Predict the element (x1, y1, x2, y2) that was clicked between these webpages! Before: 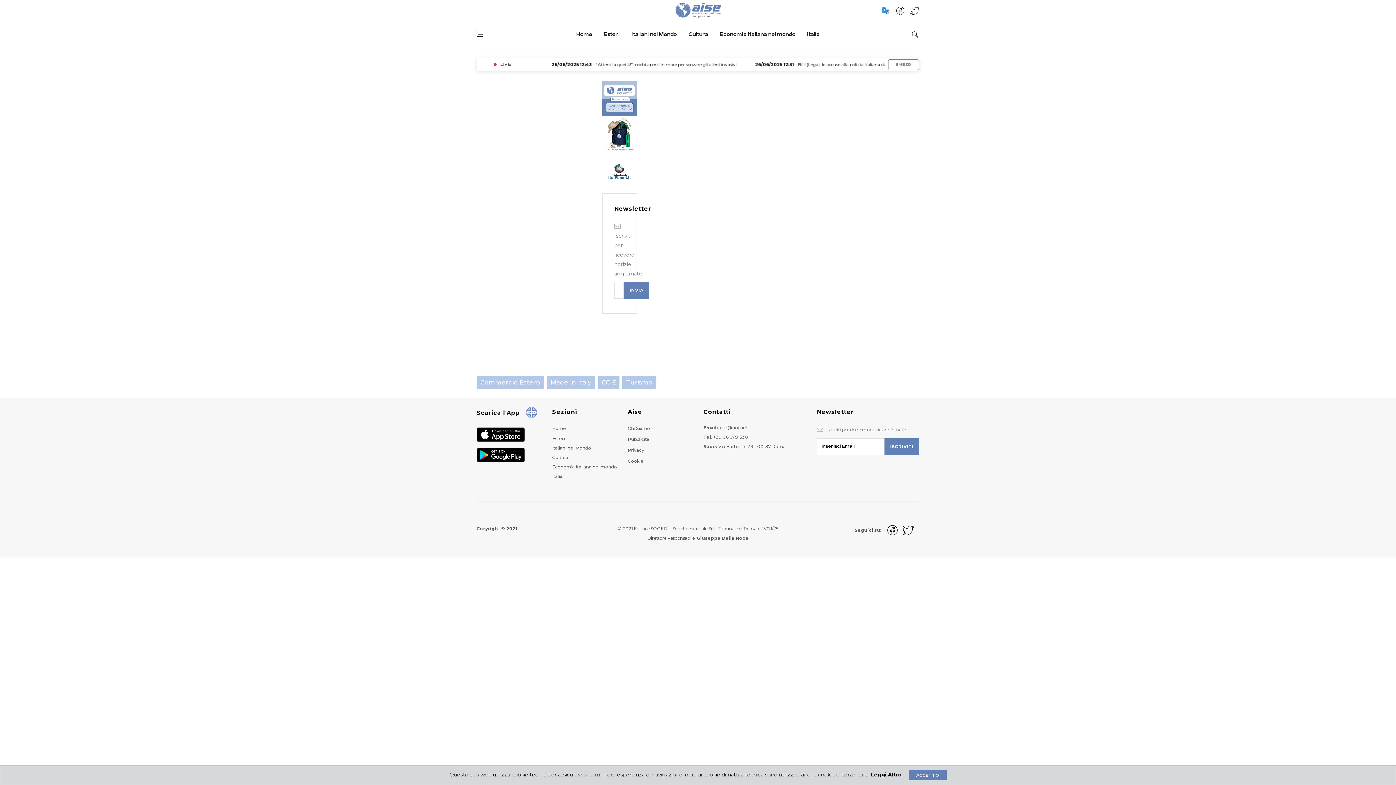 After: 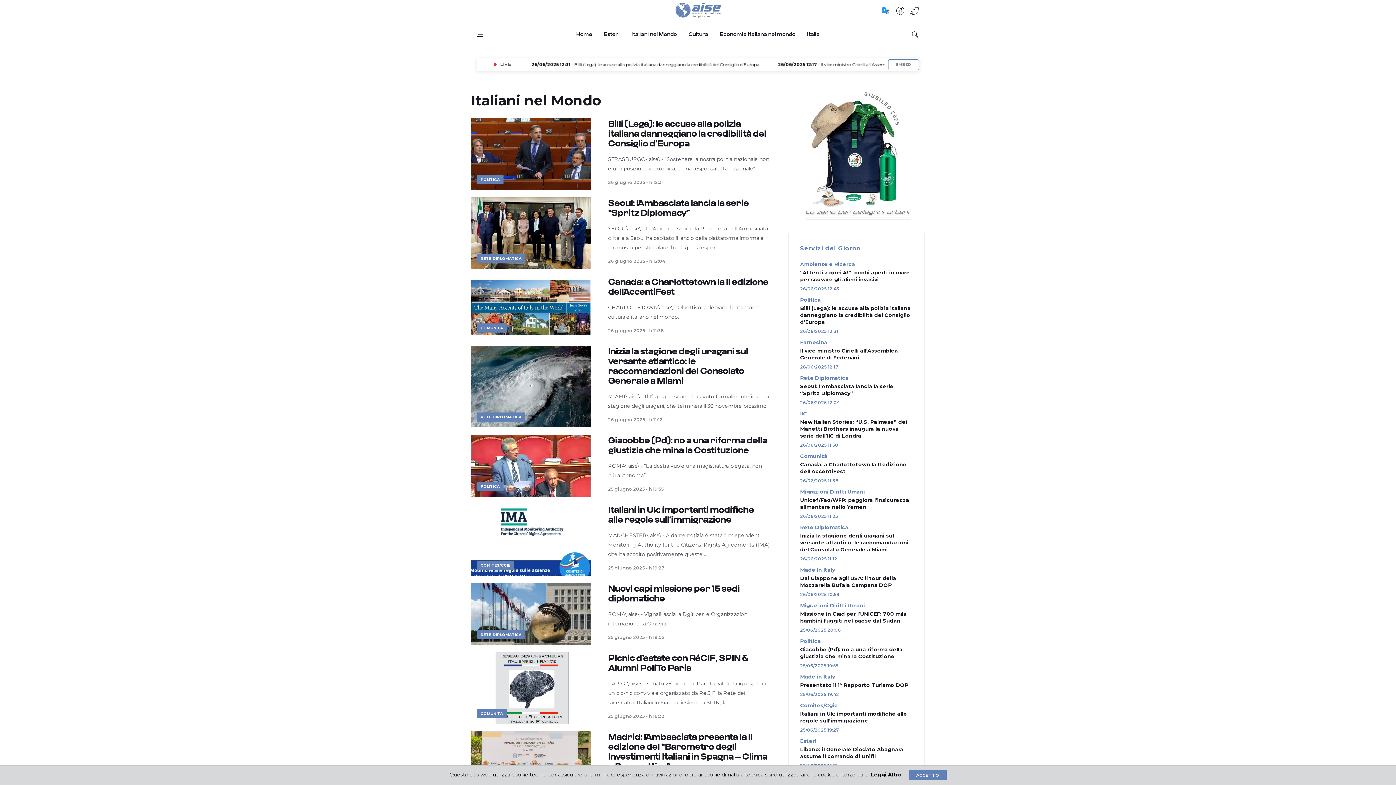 Action: bbox: (552, 445, 591, 450) label: Italiani nel Mondo